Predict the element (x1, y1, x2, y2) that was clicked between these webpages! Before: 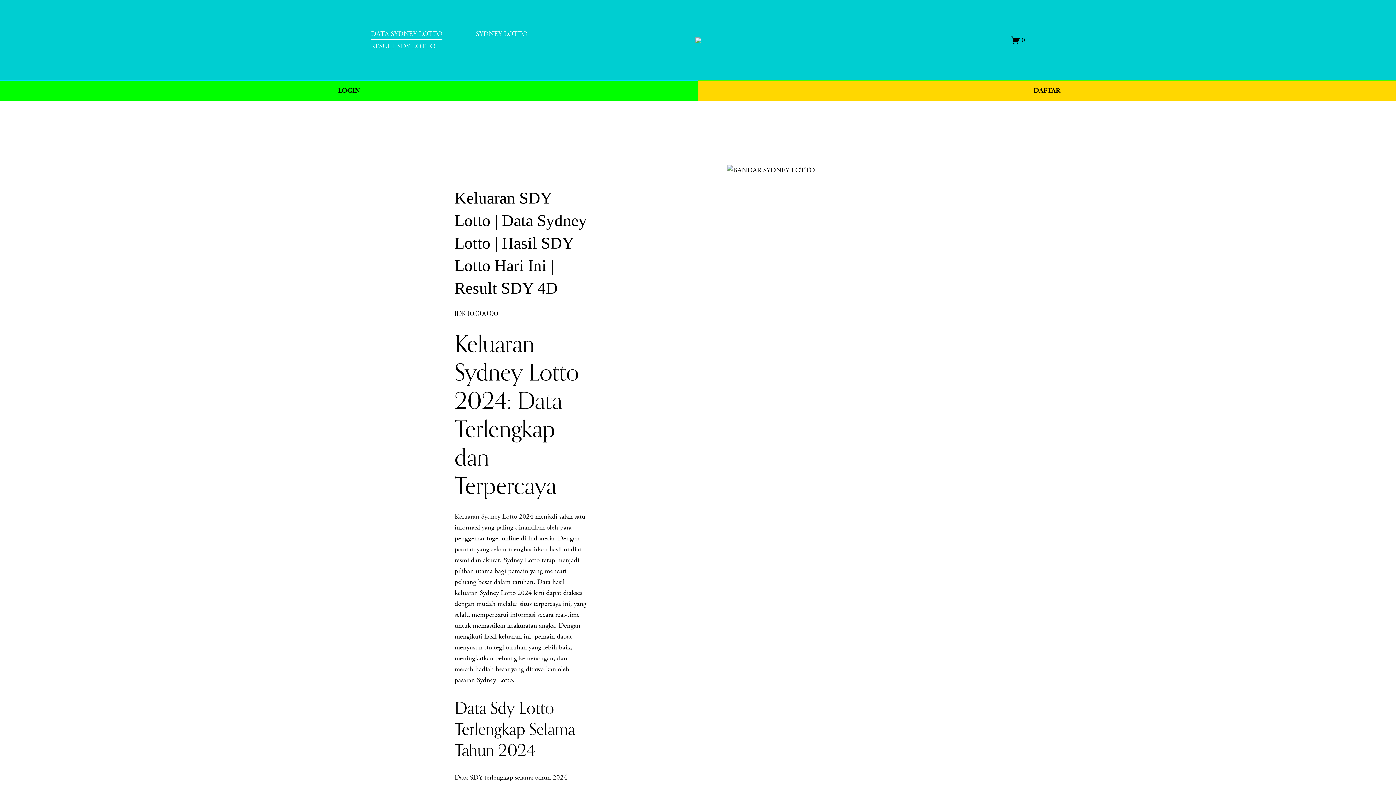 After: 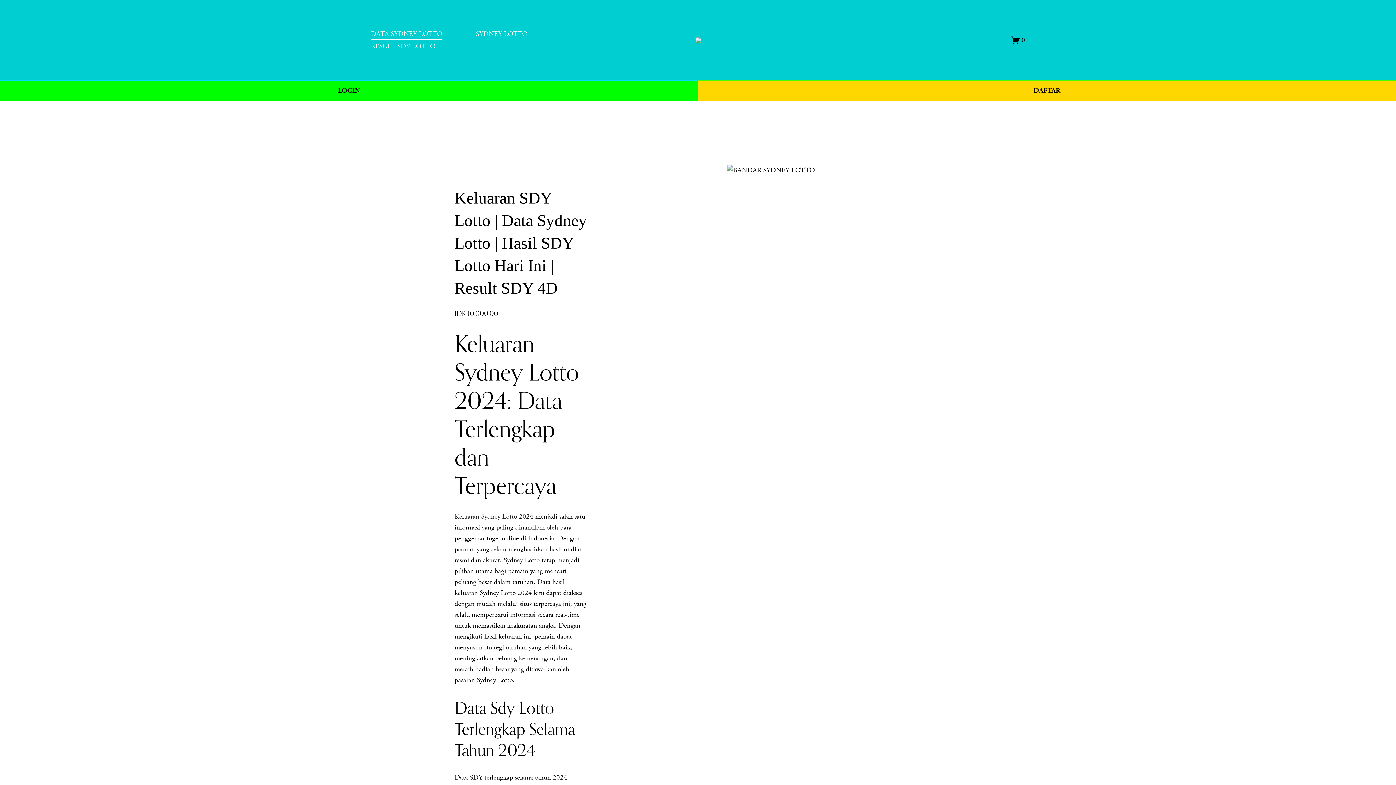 Action: bbox: (370, 27, 442, 40) label: DATA SYDNEY LOTTO